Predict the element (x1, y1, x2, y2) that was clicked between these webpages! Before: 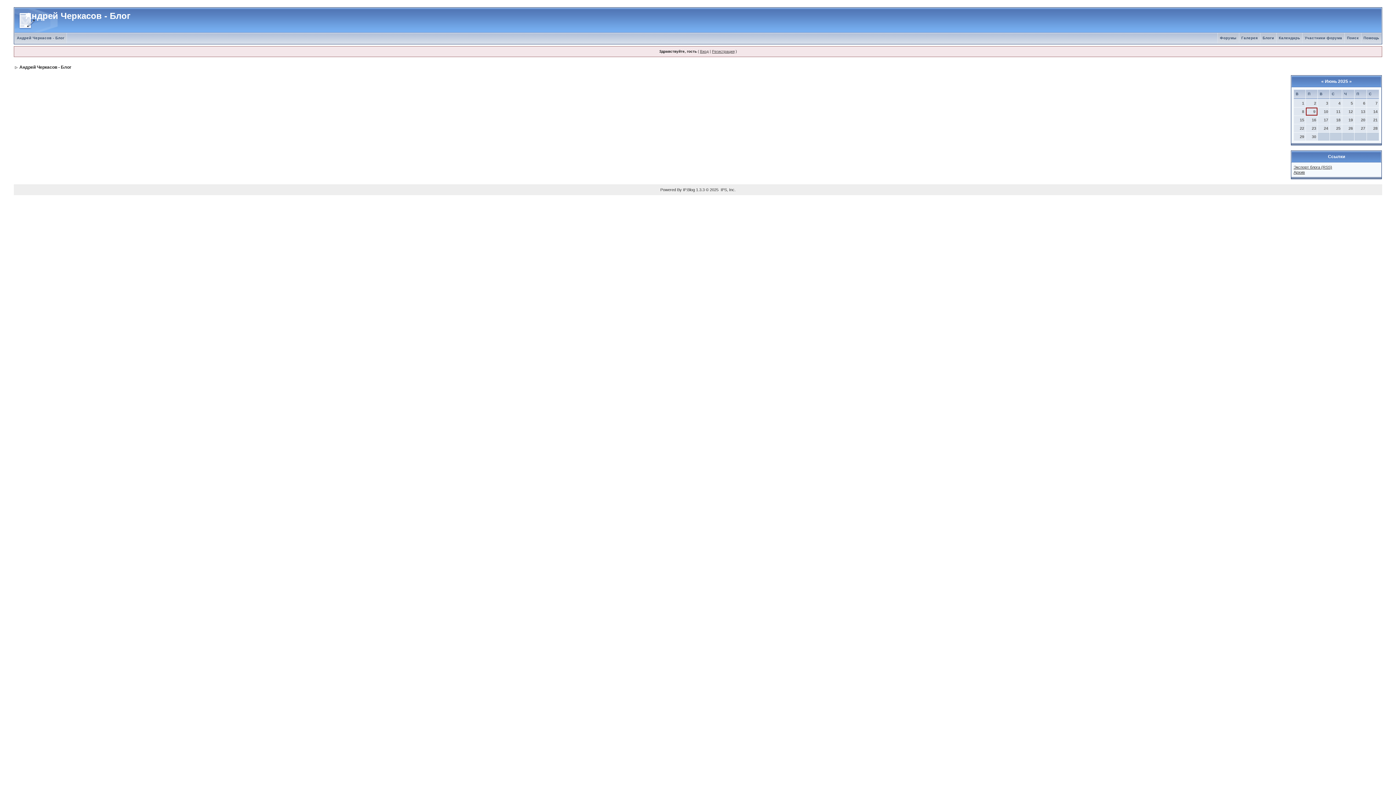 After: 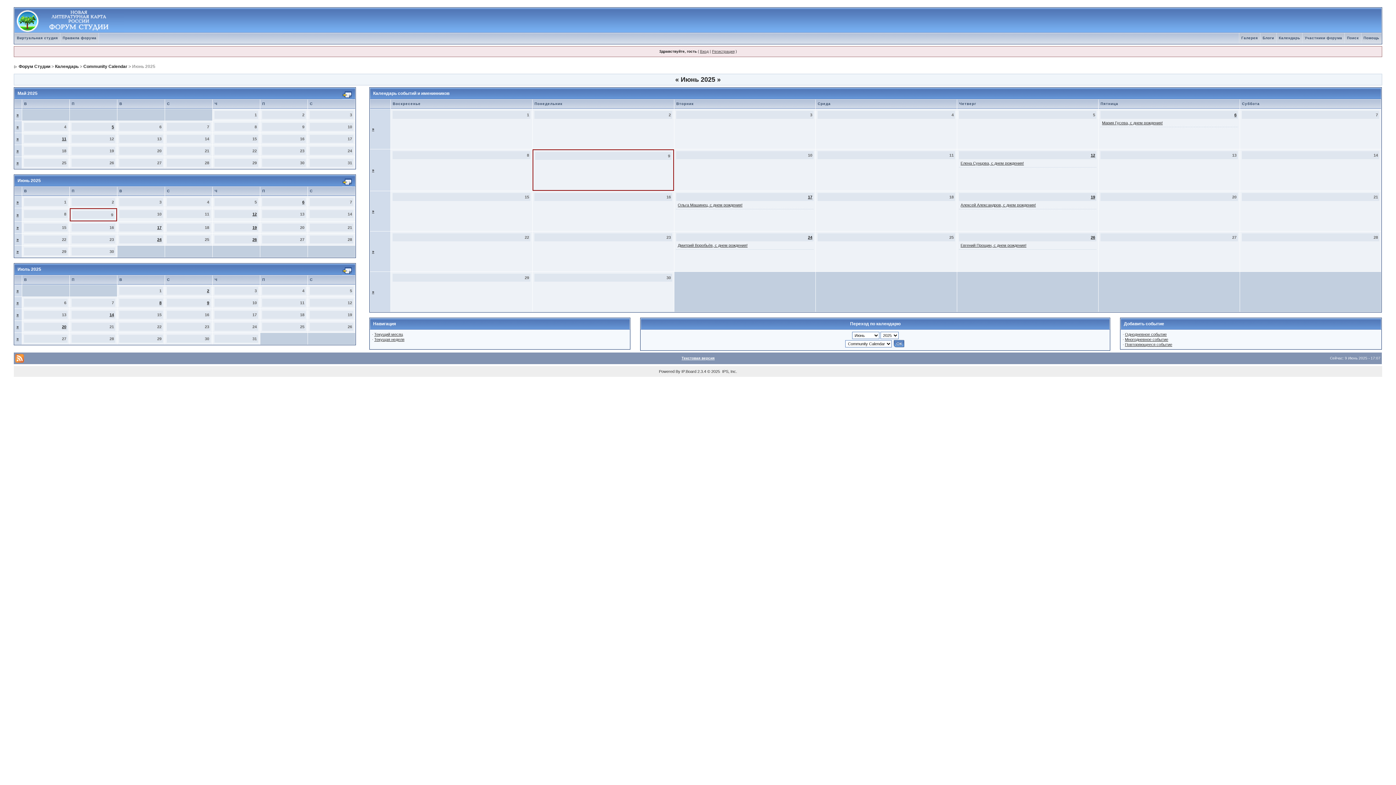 Action: label: Календарь bbox: (1276, 36, 1302, 40)